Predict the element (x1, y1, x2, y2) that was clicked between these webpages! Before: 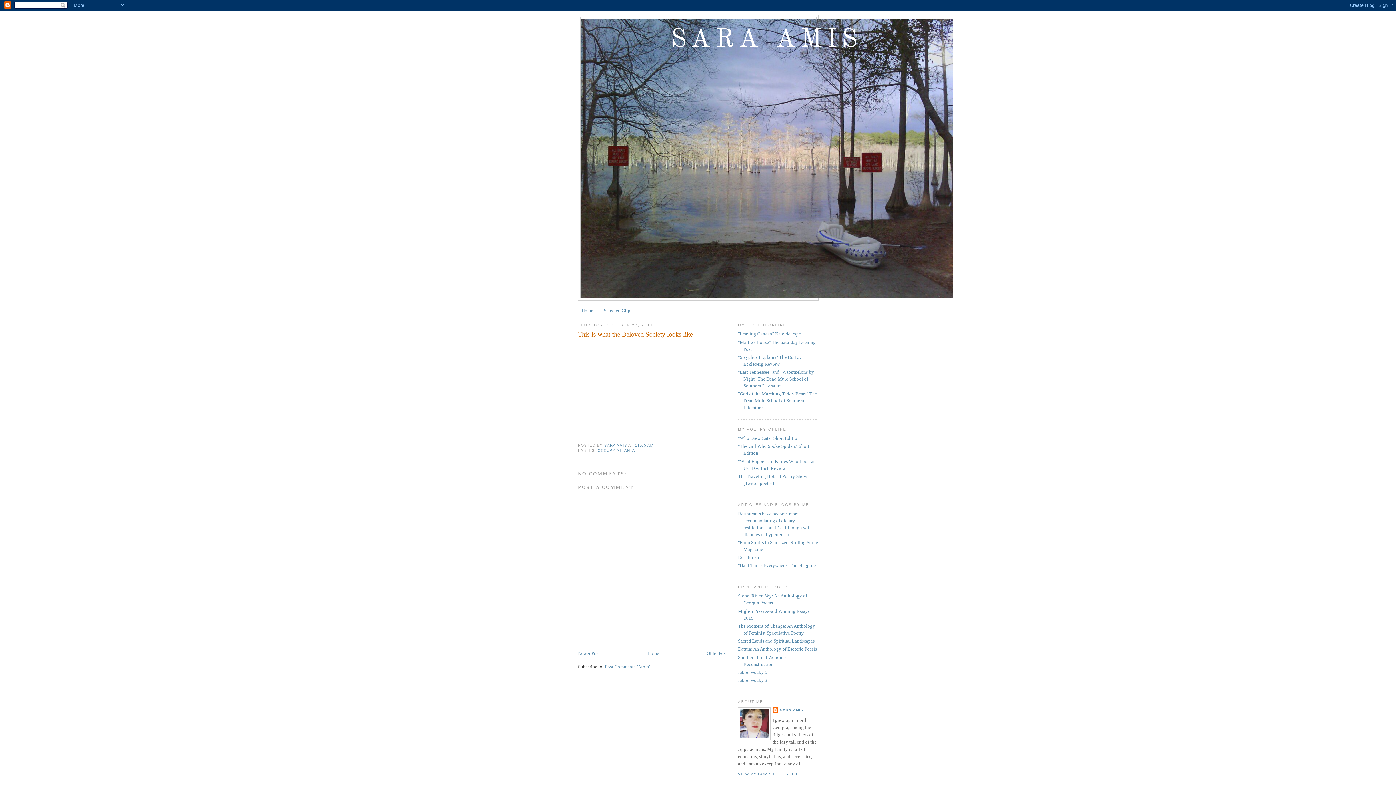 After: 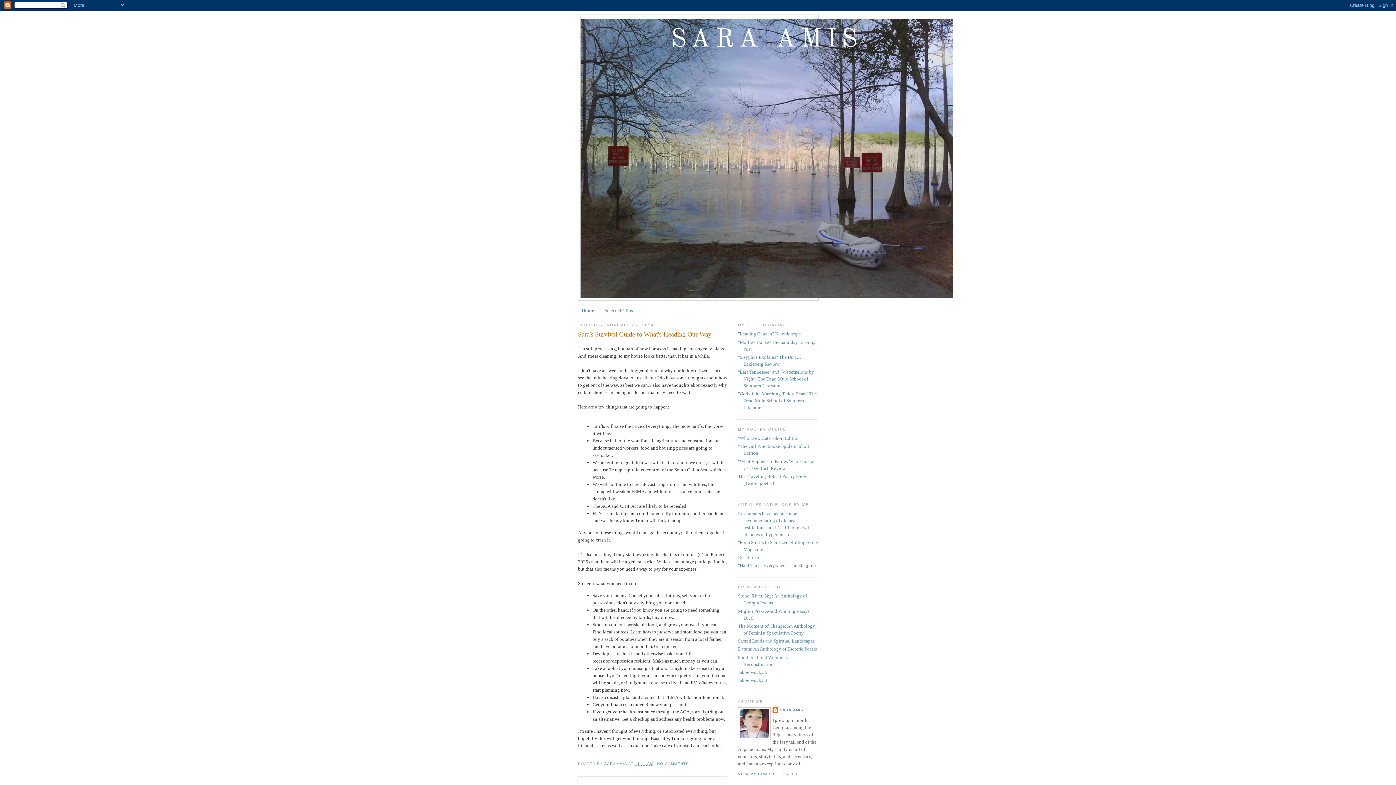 Action: label: SARA AMIS bbox: (671, 27, 862, 52)